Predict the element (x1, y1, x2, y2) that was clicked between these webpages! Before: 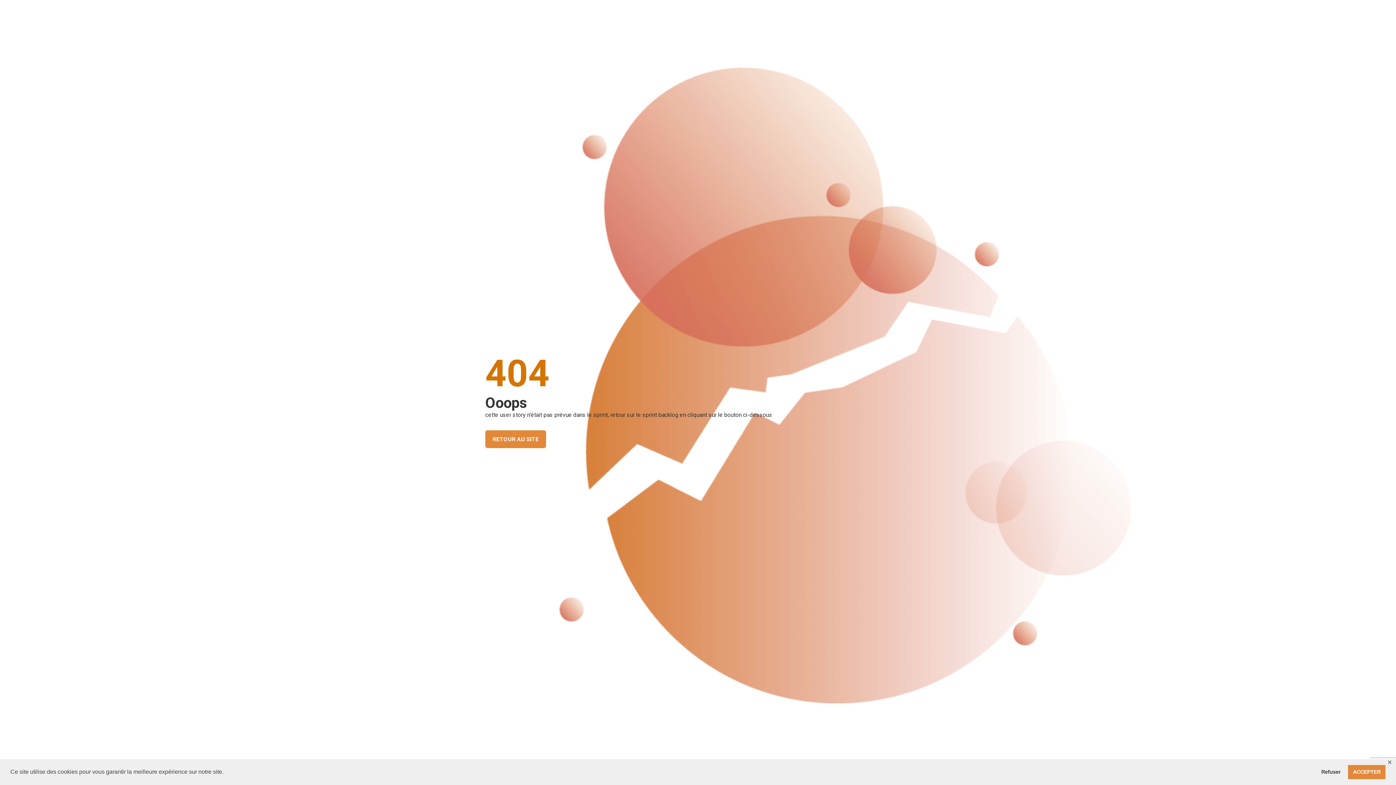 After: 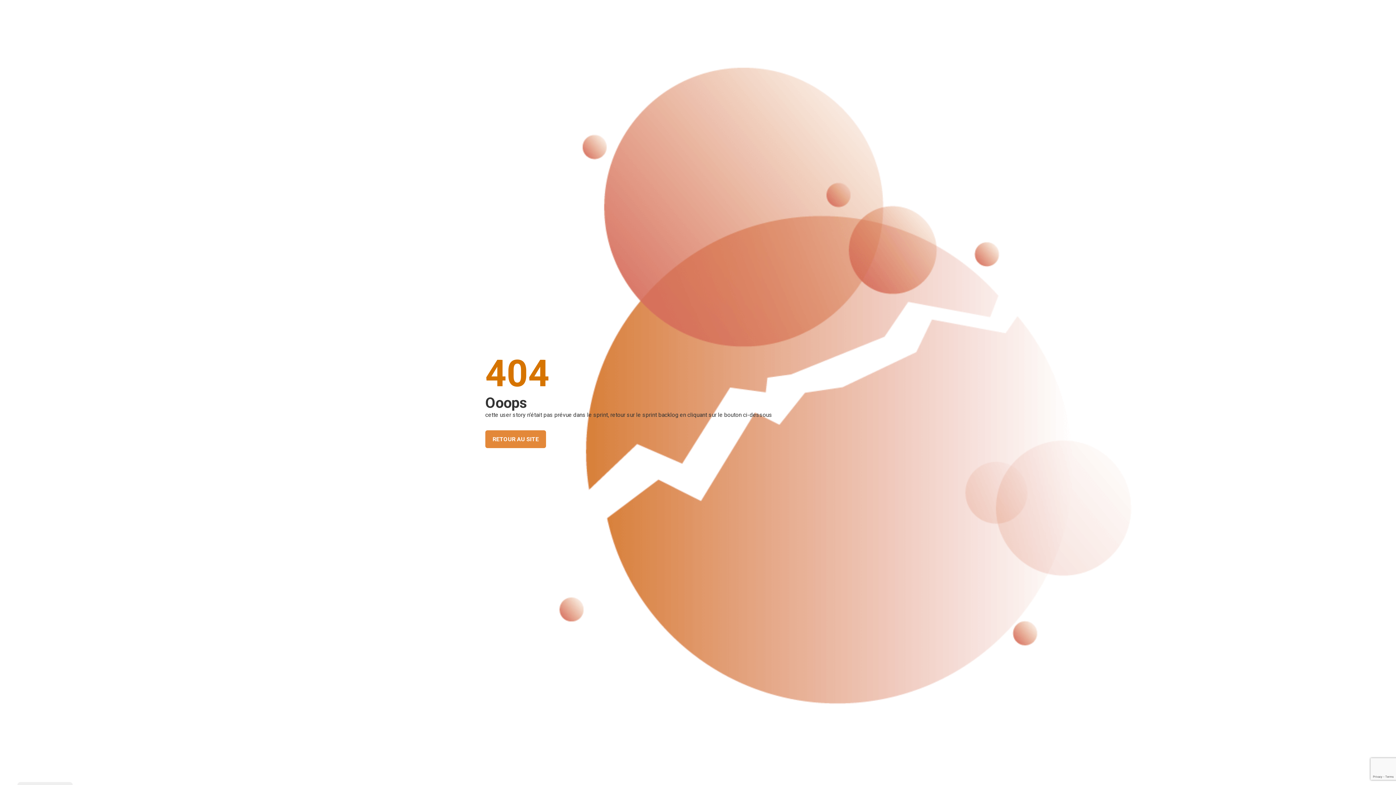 Action: label: allow cookies bbox: (1348, 765, 1385, 779)